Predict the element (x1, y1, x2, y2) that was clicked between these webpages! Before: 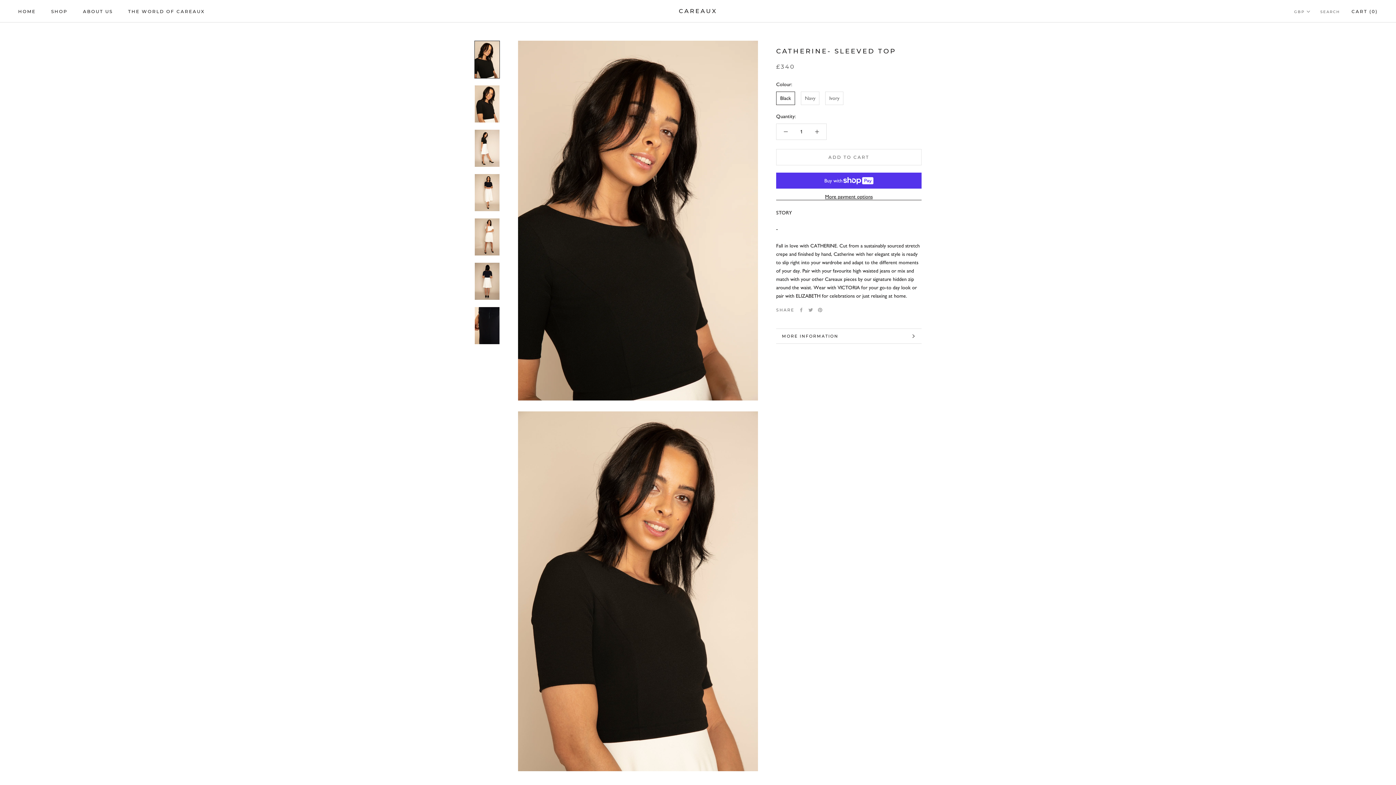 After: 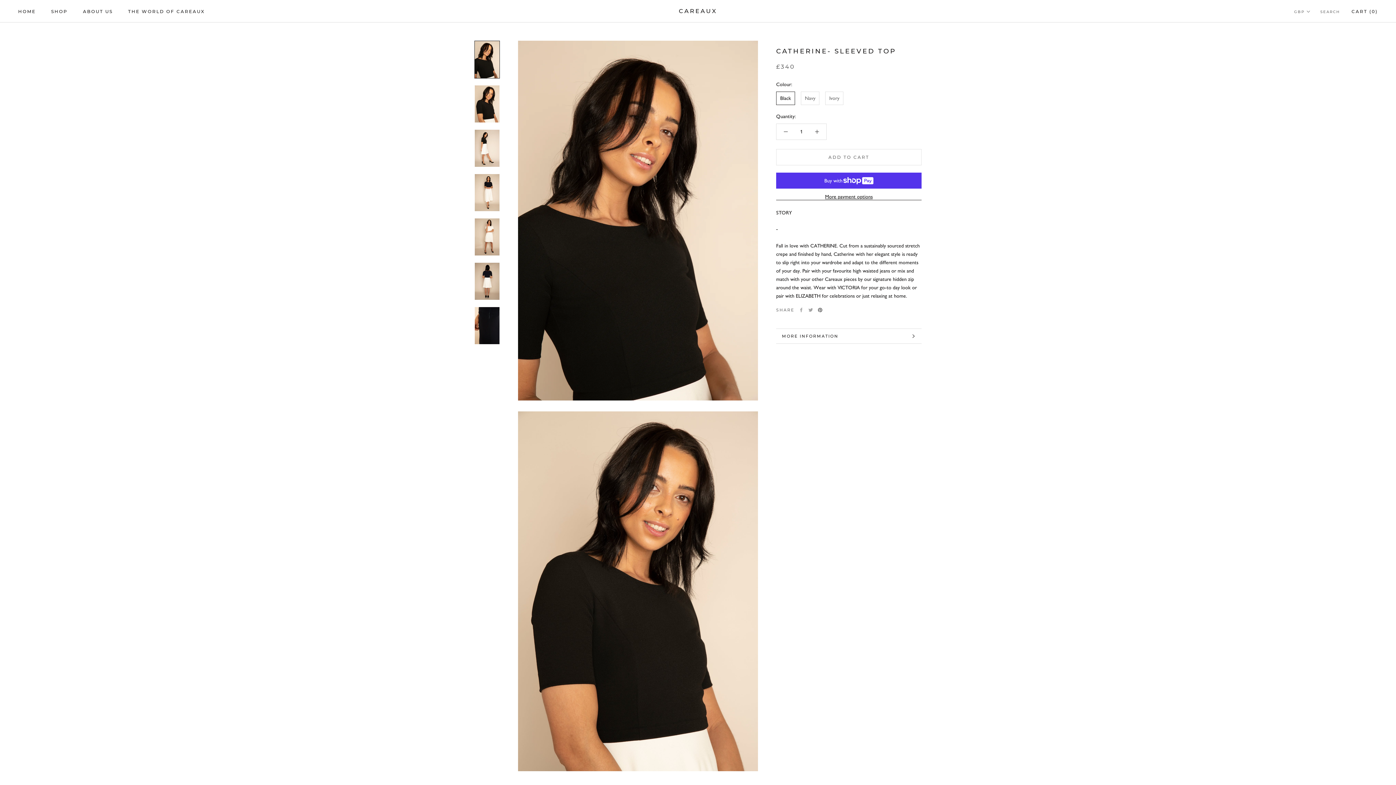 Action: bbox: (818, 307, 822, 312) label: Pinterest